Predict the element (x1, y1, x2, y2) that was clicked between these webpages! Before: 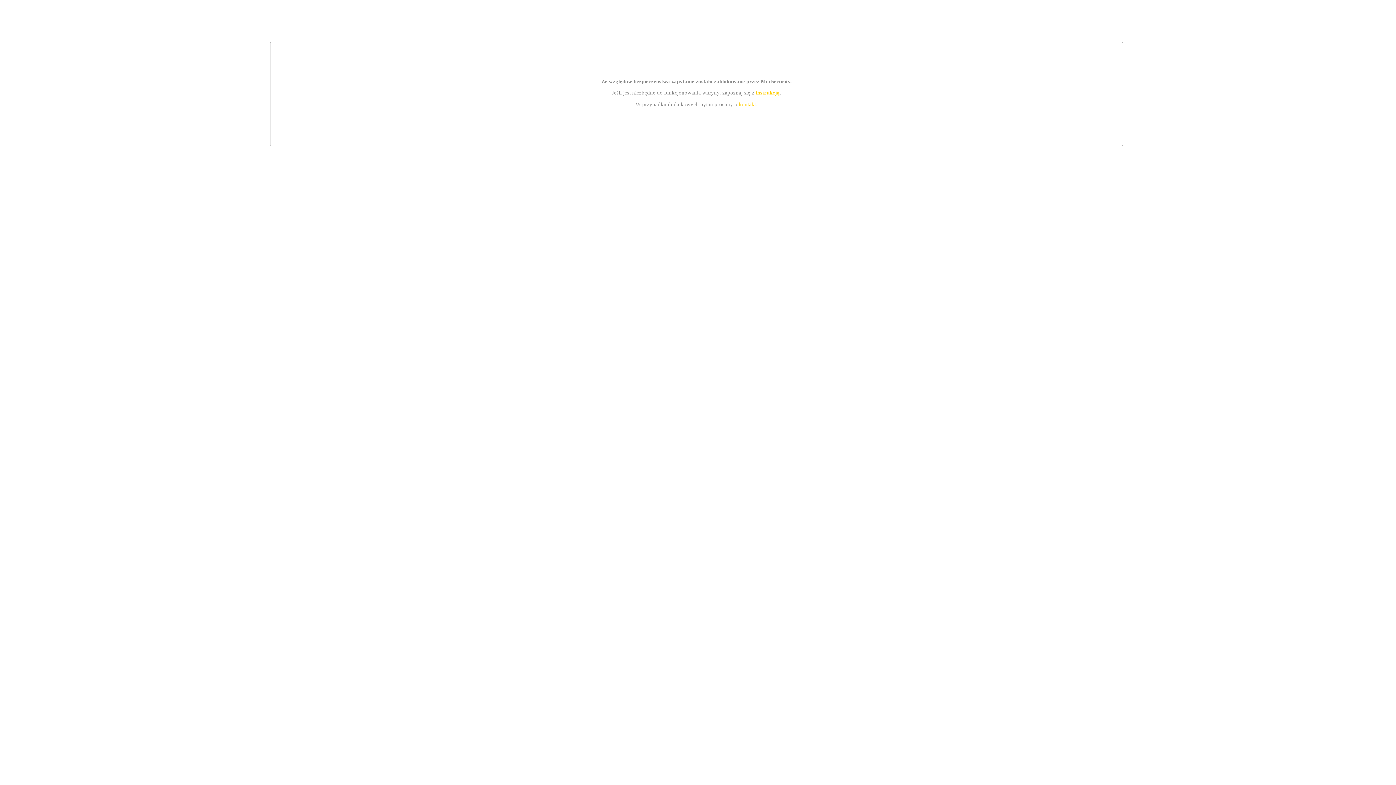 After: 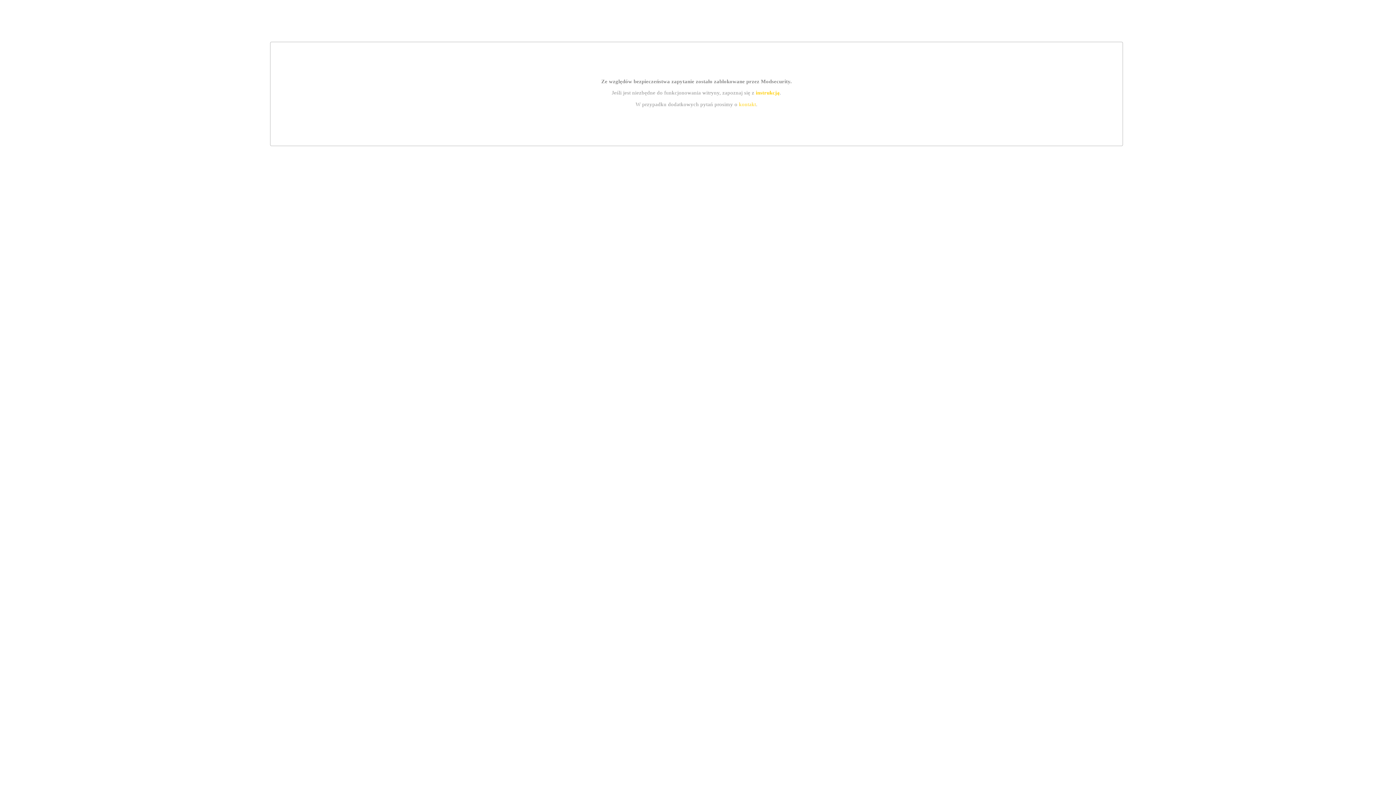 Action: label: instrukcją bbox: (755, 89, 779, 95)